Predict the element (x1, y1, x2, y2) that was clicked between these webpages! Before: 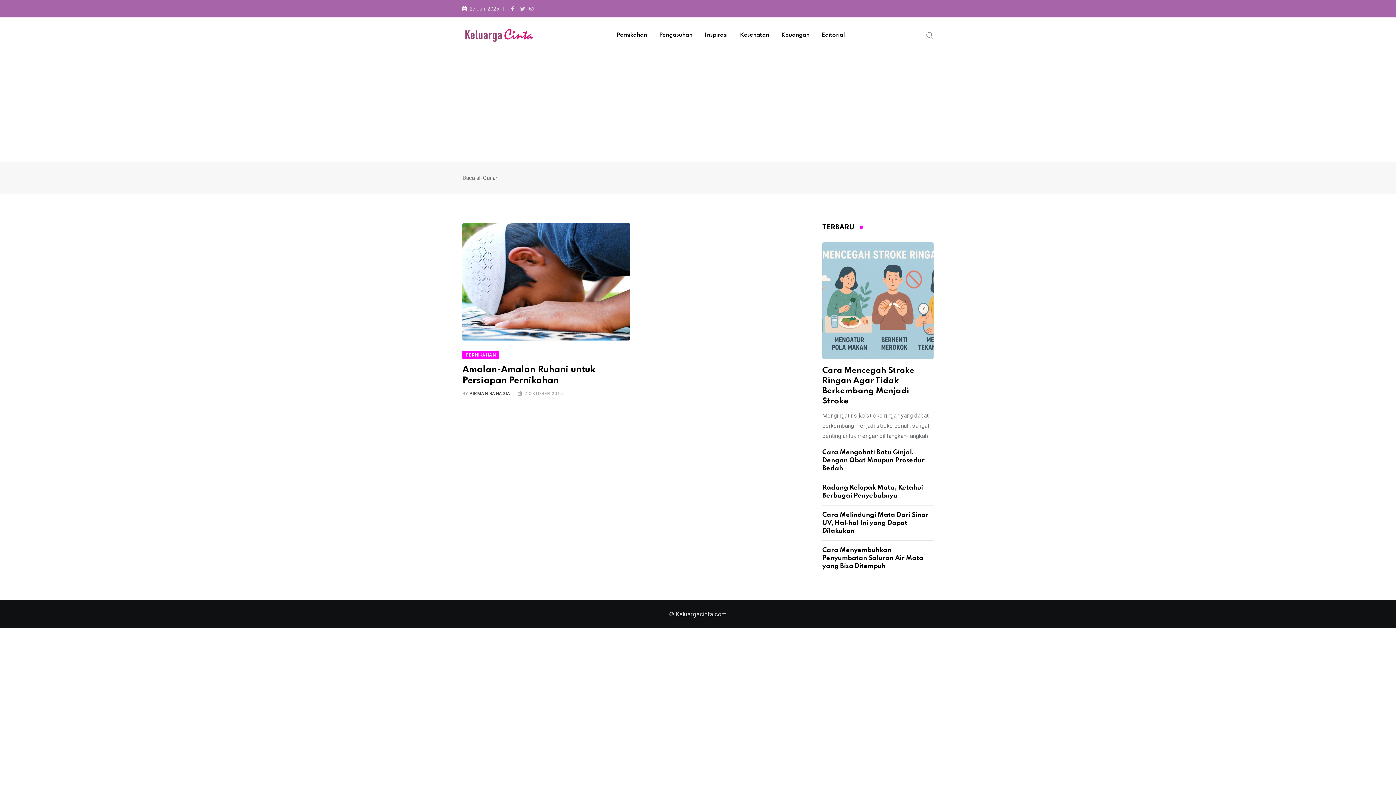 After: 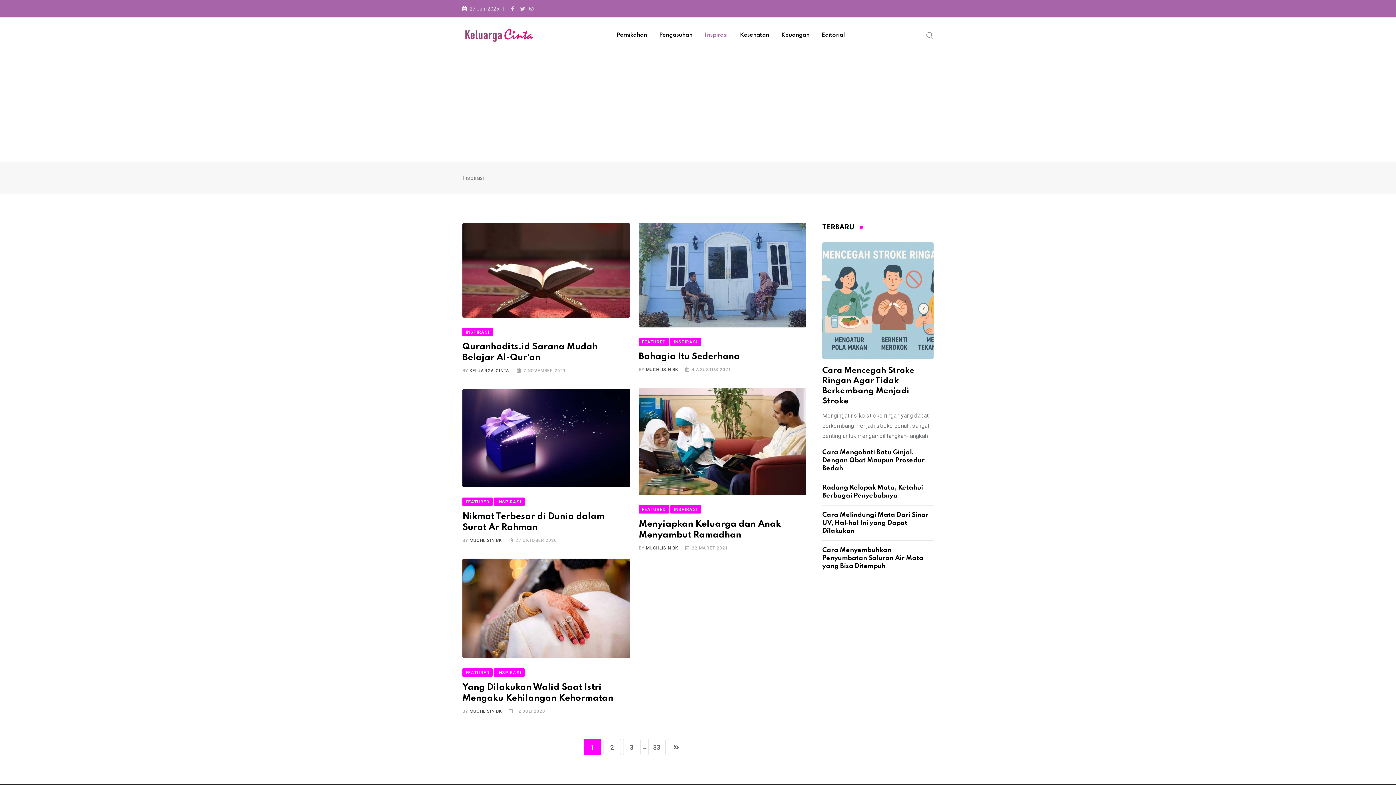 Action: label: Inspirasi bbox: (699, 17, 733, 53)